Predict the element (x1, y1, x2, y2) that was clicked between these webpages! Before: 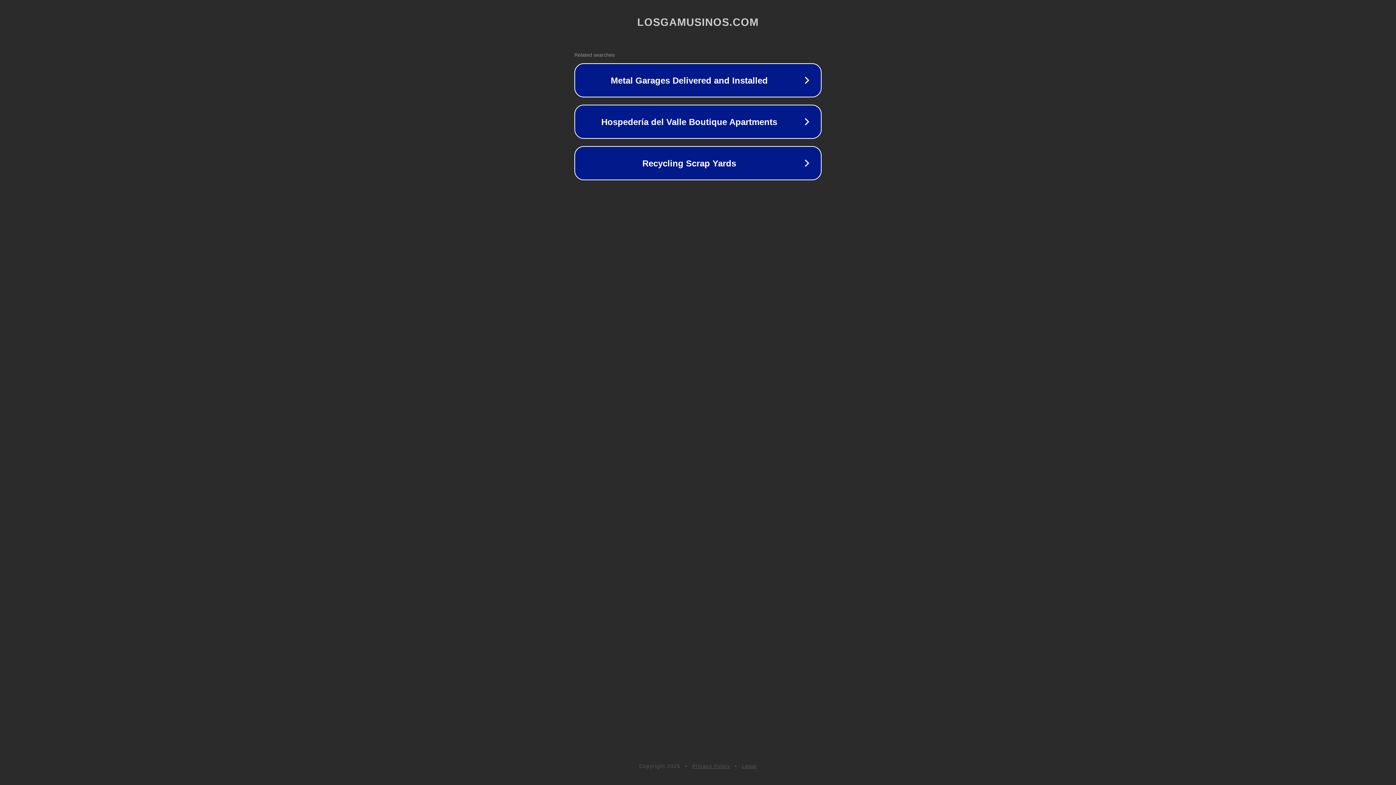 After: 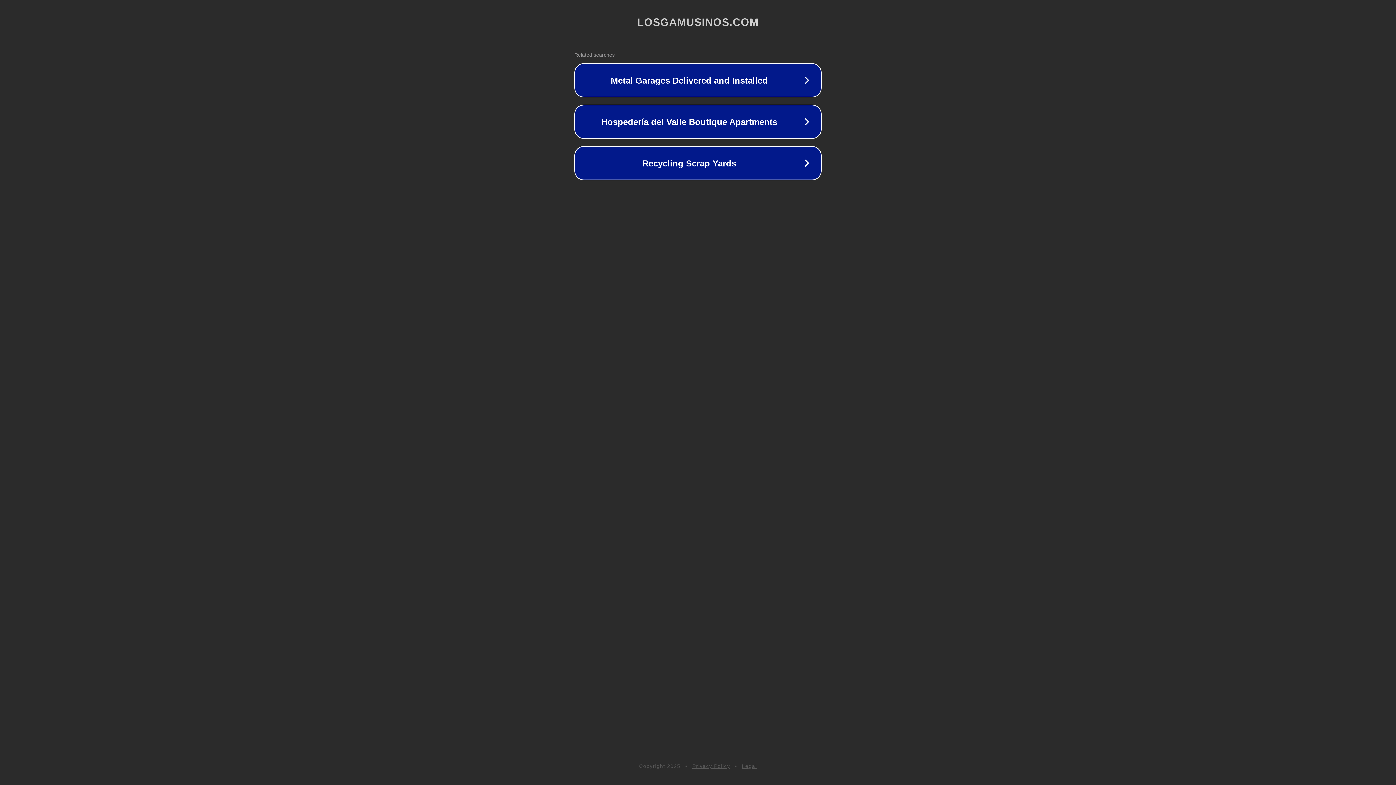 Action: label: Privacy Policy bbox: (692, 763, 730, 769)